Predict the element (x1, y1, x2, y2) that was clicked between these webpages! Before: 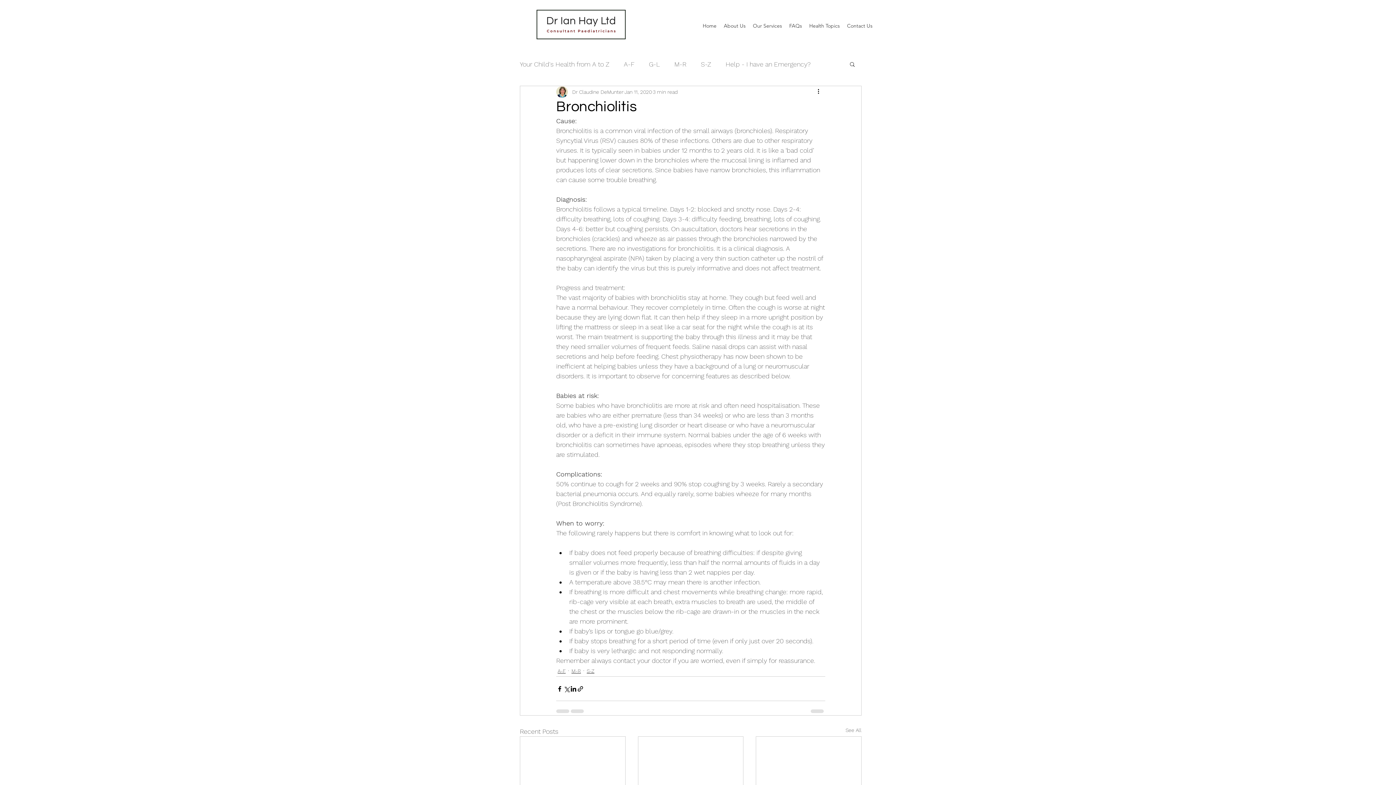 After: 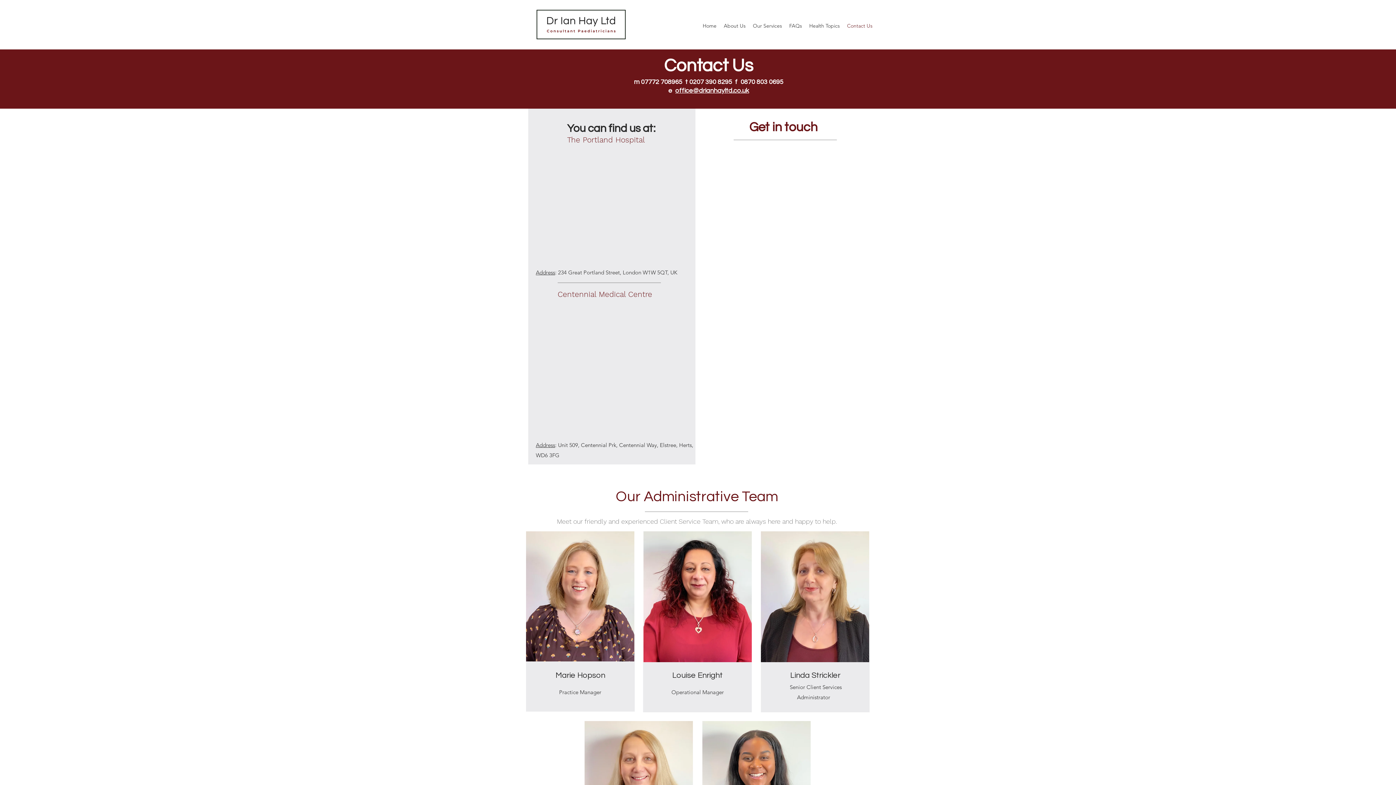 Action: bbox: (843, 20, 876, 31) label: Contact Us